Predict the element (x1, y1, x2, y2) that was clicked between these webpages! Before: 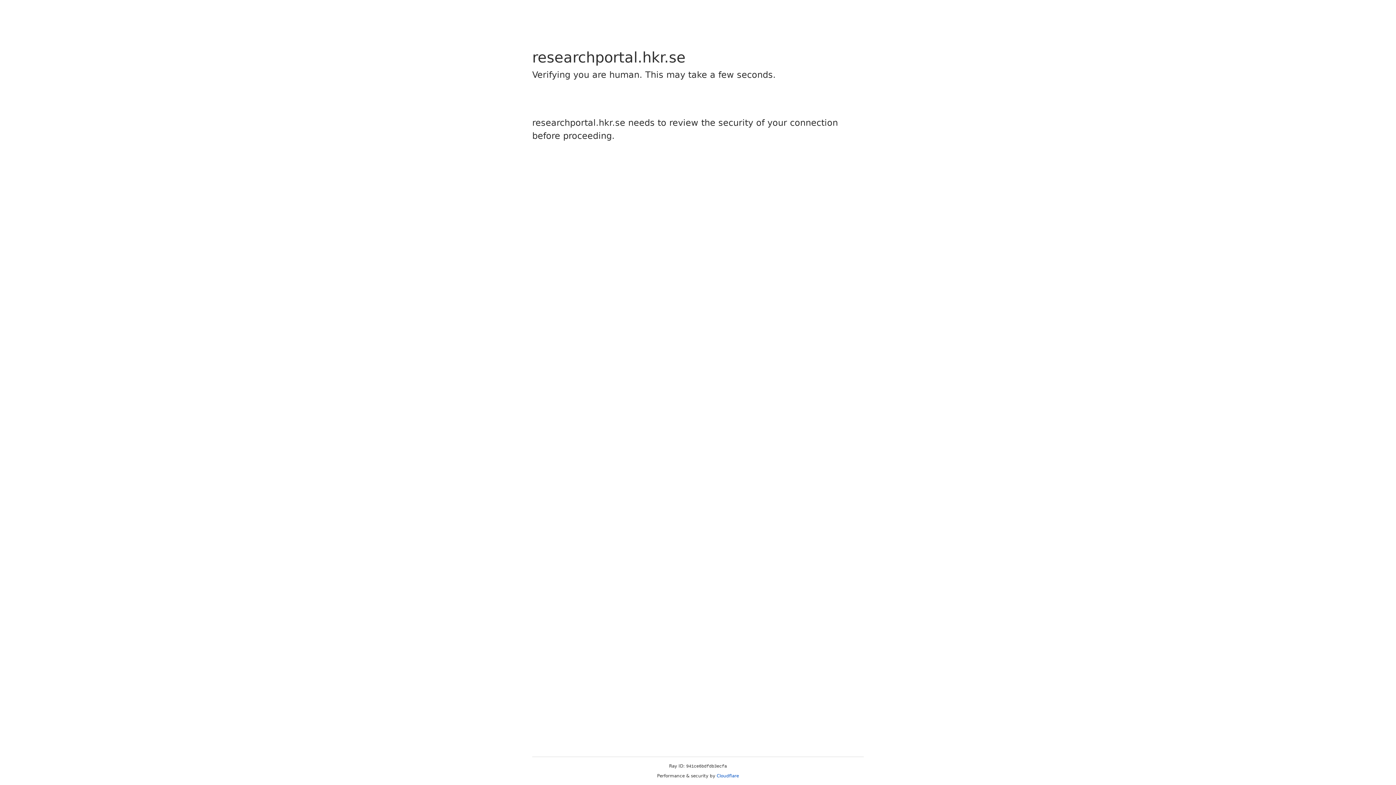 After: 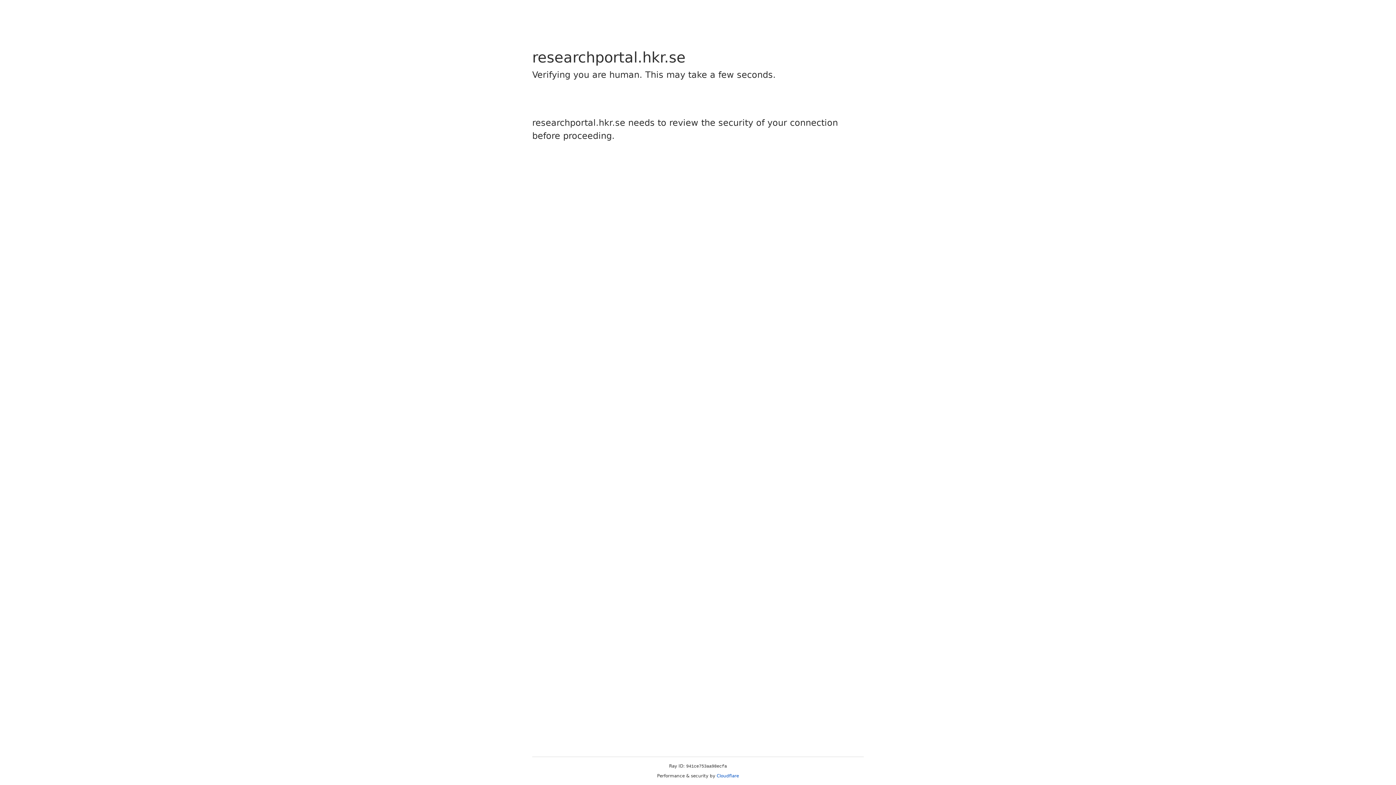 Action: bbox: (716, 773, 739, 778) label: Cloudflare